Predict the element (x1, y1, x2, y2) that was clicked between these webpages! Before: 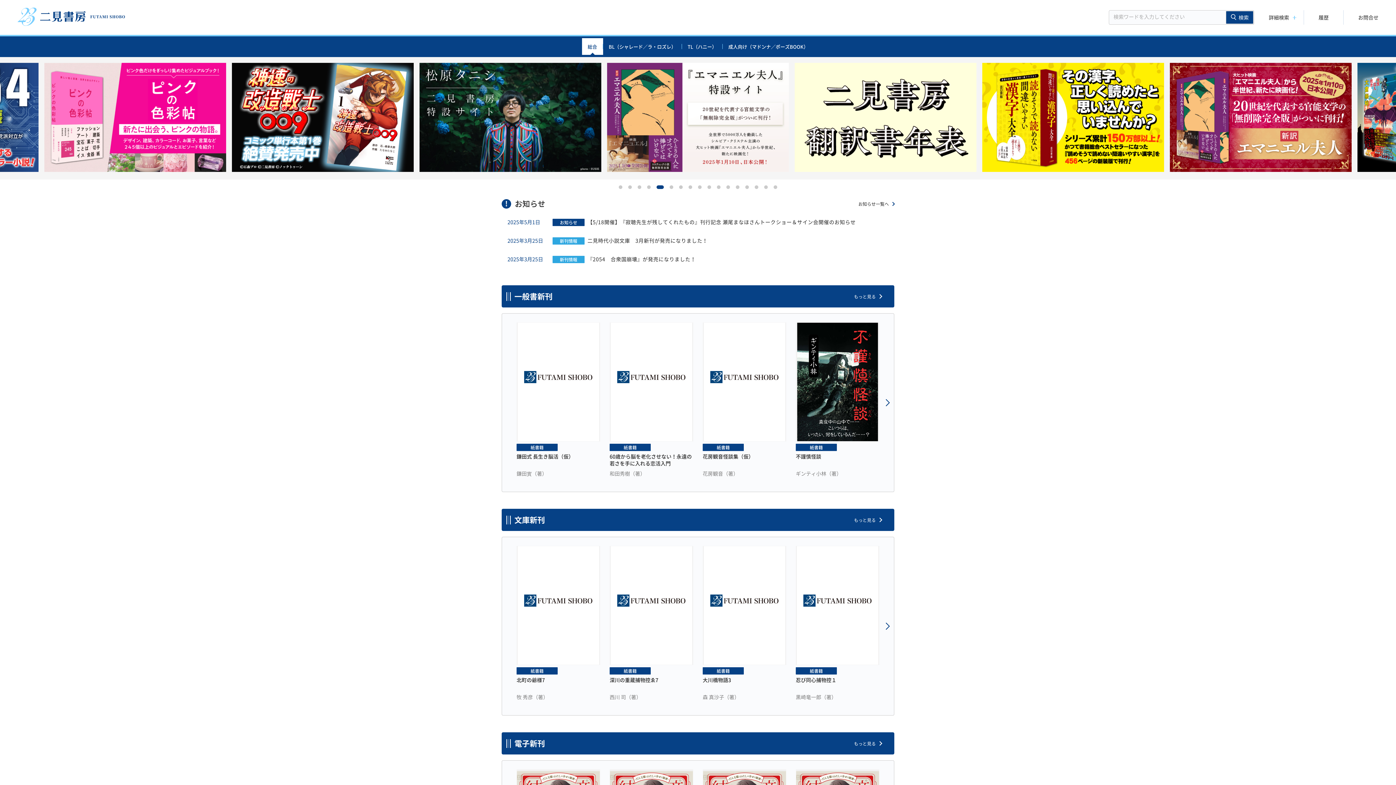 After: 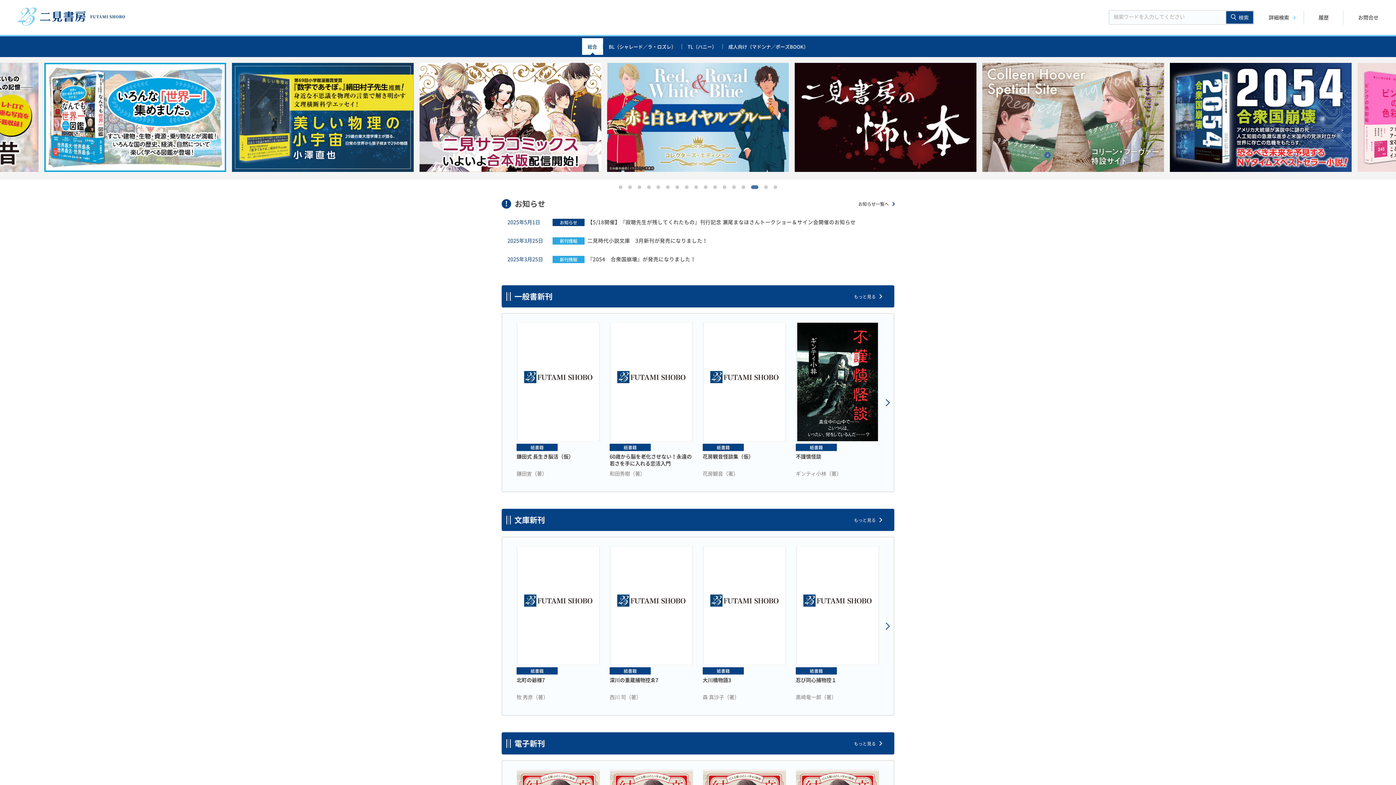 Action: bbox: (754, 185, 758, 189)